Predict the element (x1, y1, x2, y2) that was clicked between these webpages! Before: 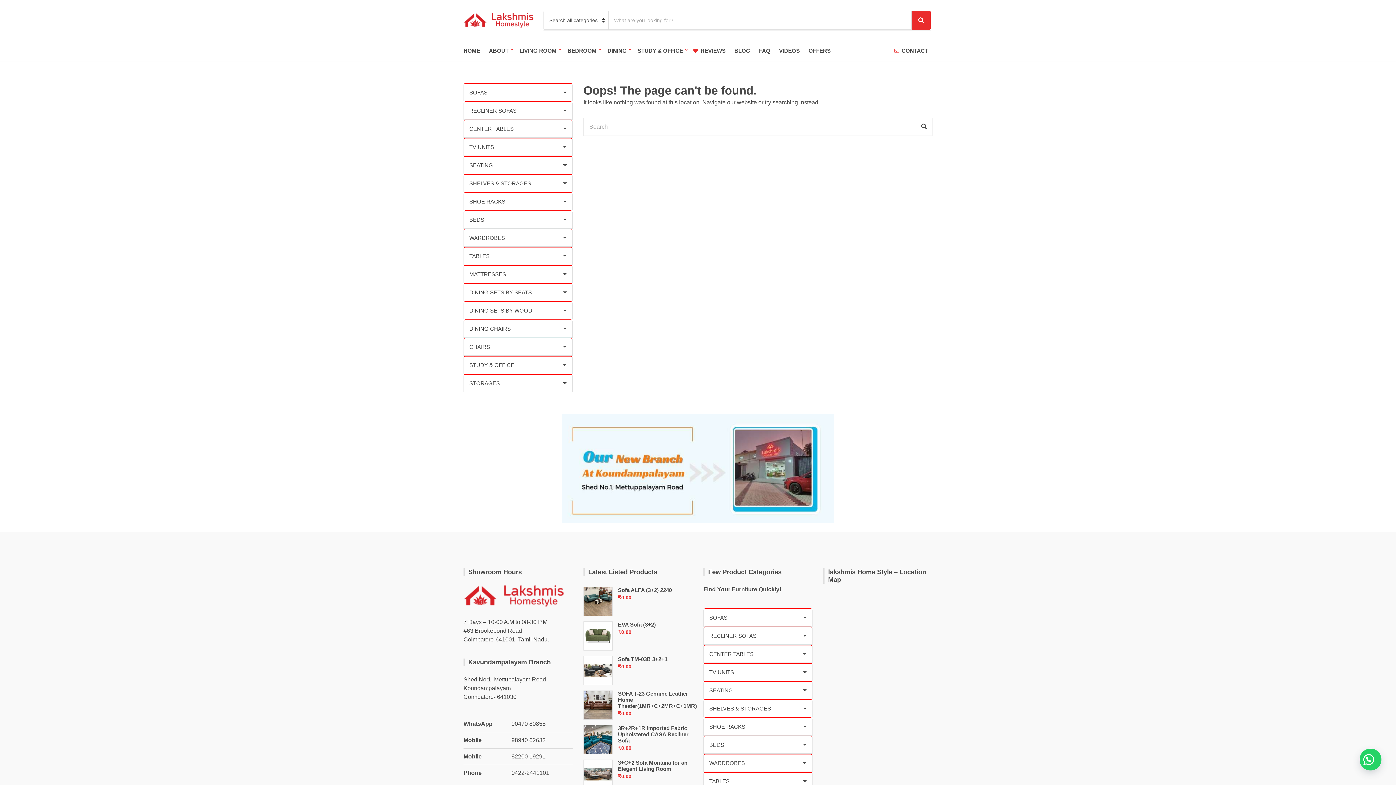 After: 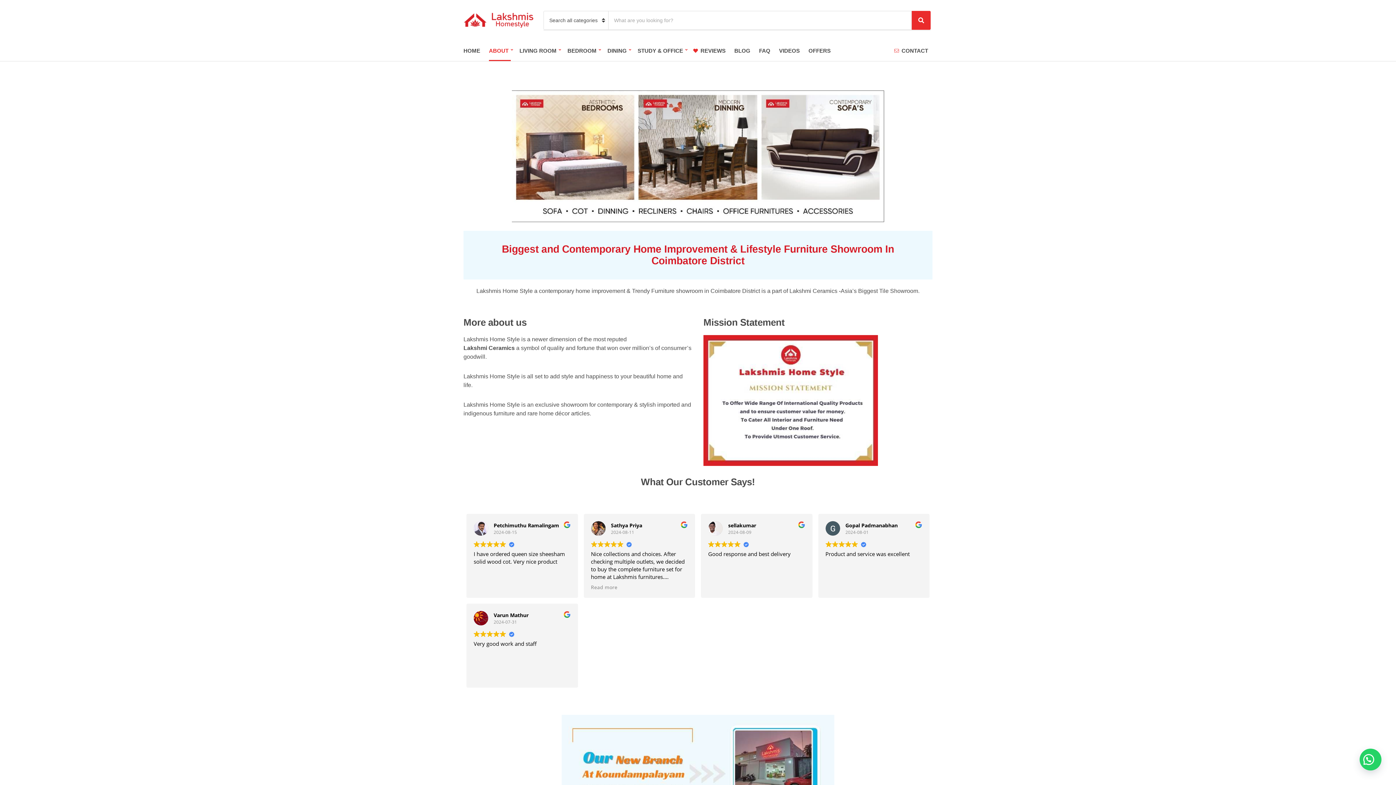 Action: bbox: (489, 40, 510, 61) label: ABOUT